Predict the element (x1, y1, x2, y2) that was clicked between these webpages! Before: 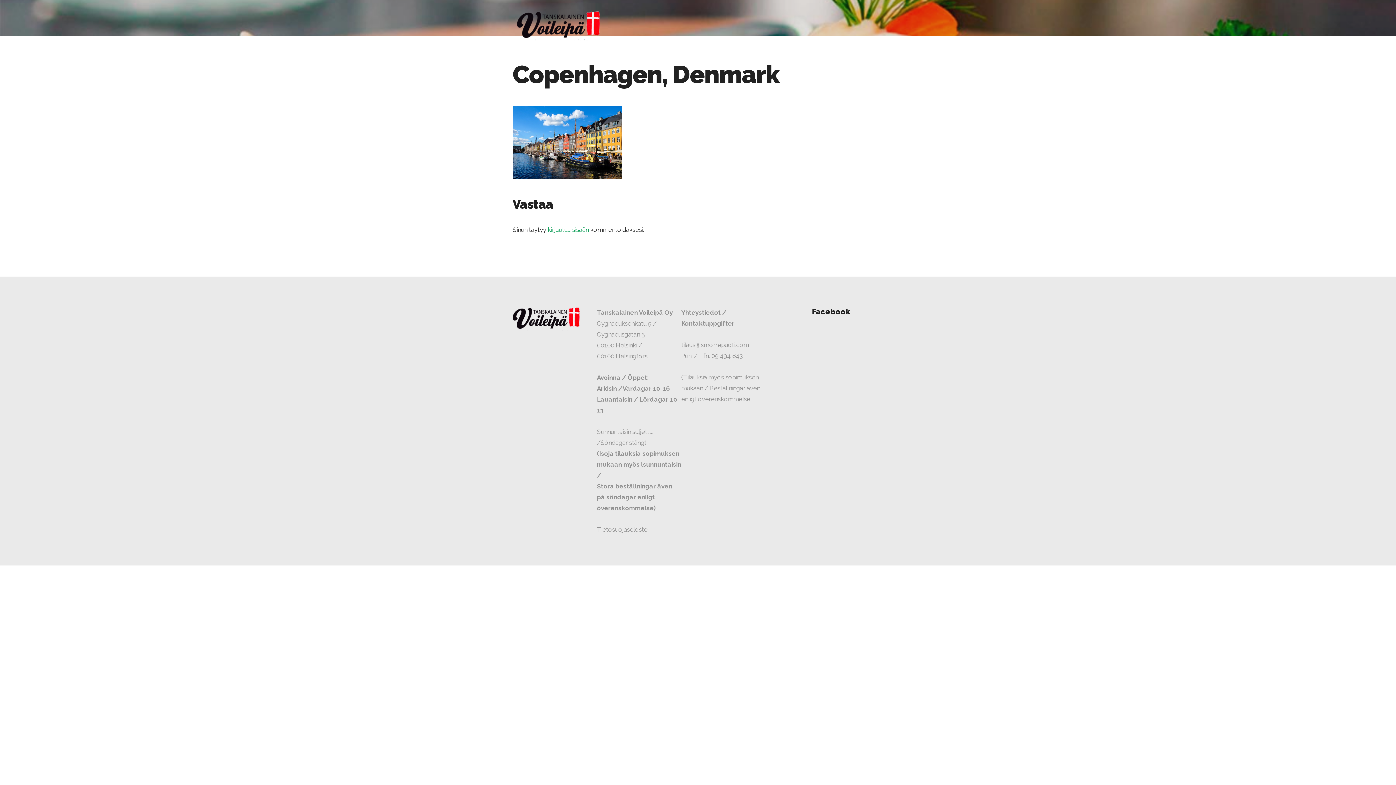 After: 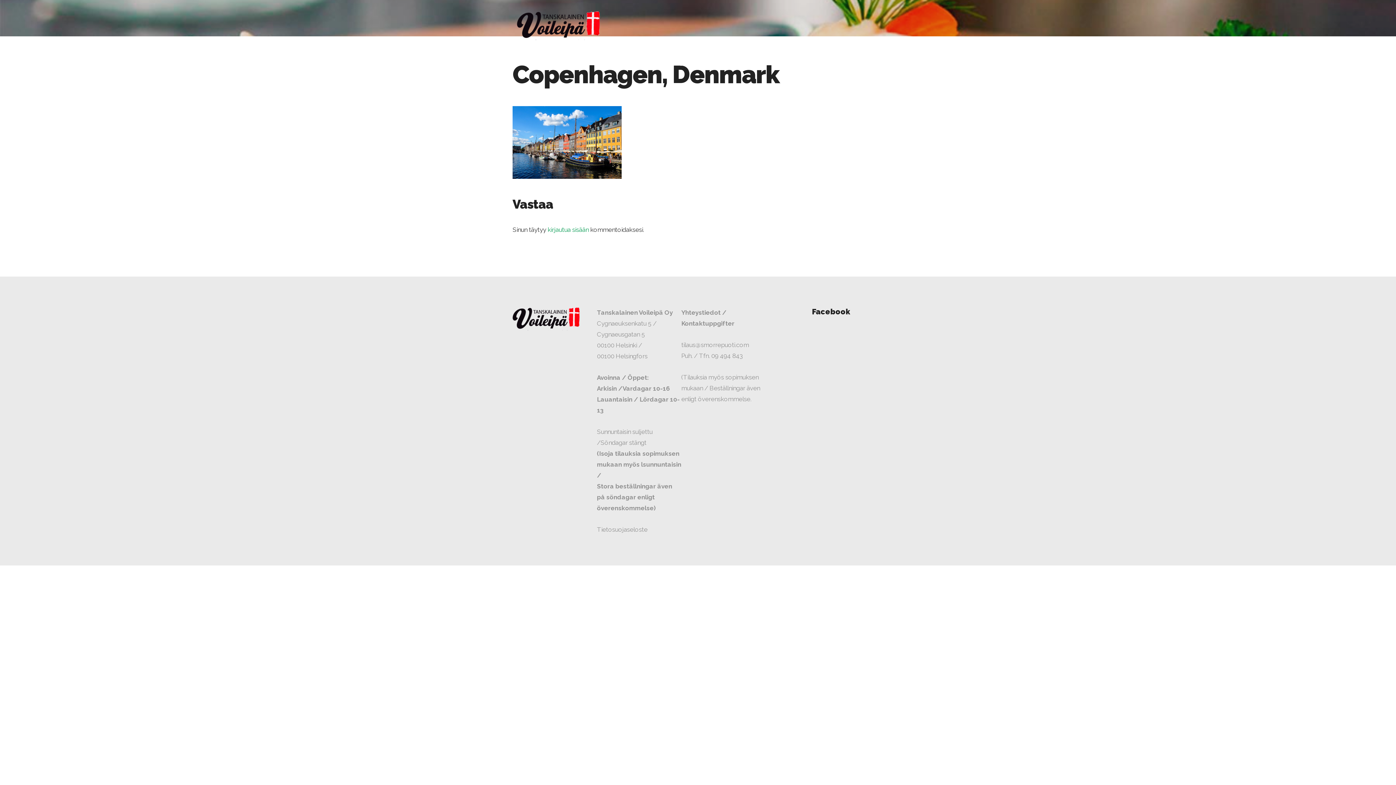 Action: bbox: (812, 307, 850, 316) label: Facebook